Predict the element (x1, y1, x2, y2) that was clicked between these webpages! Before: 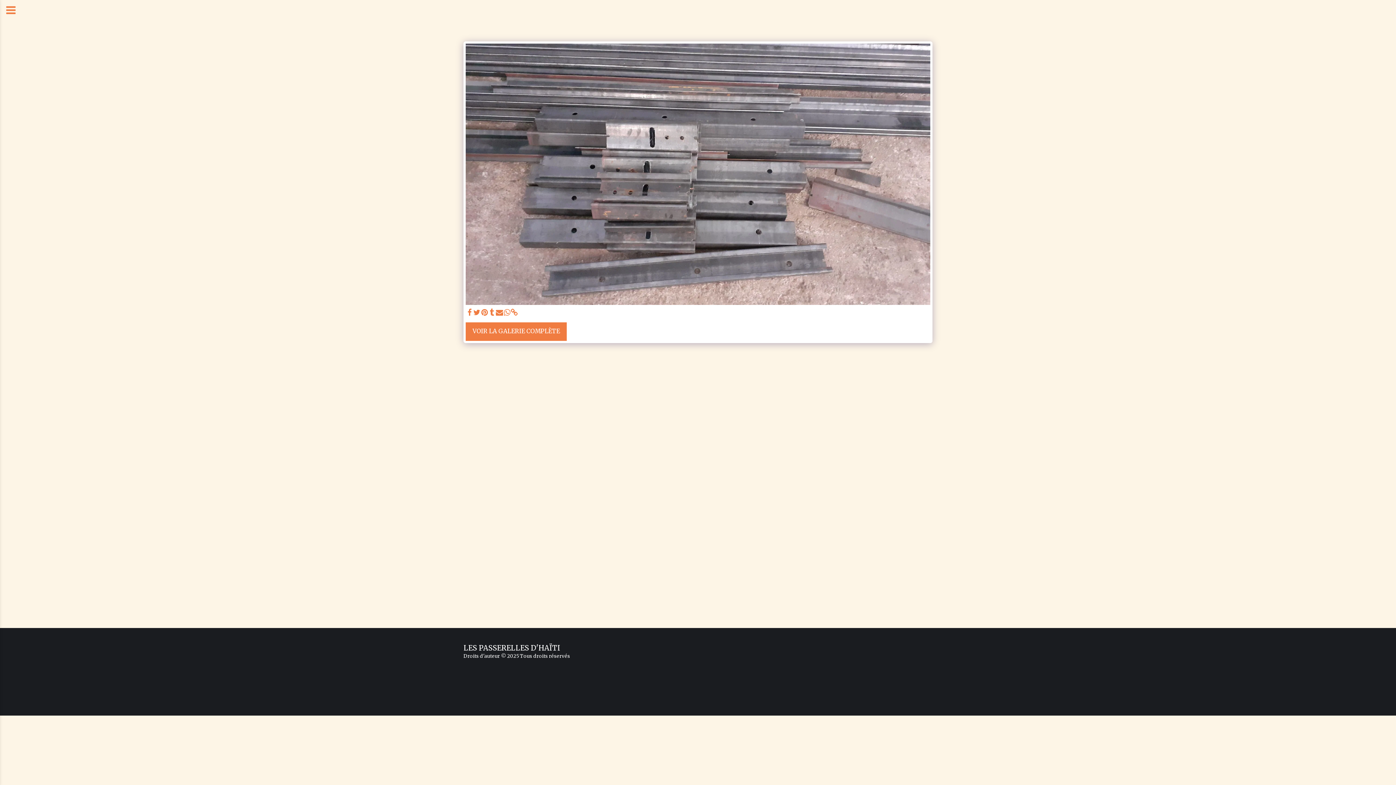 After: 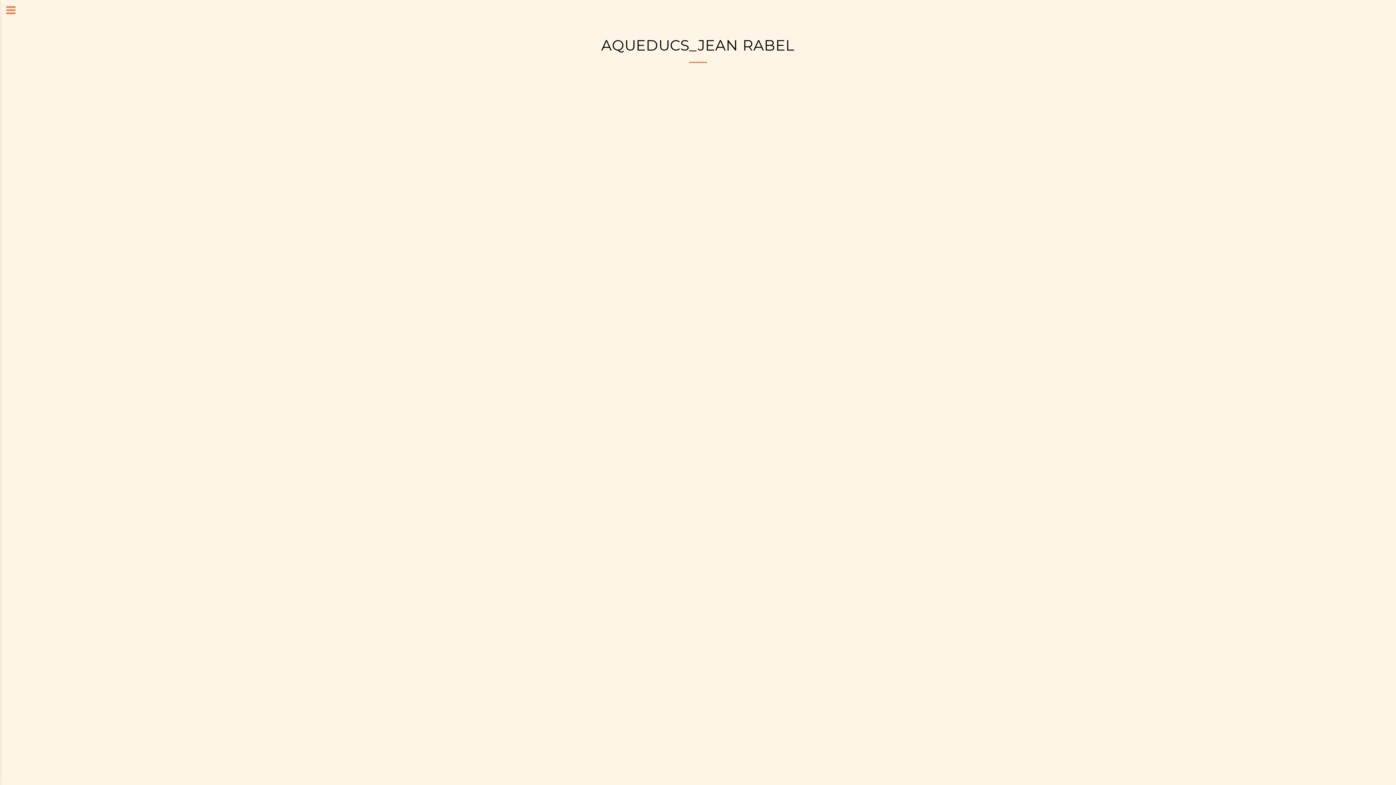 Action: bbox: (706, 665, 766, 672) label: AQUEDUCS_JEAN RABEL